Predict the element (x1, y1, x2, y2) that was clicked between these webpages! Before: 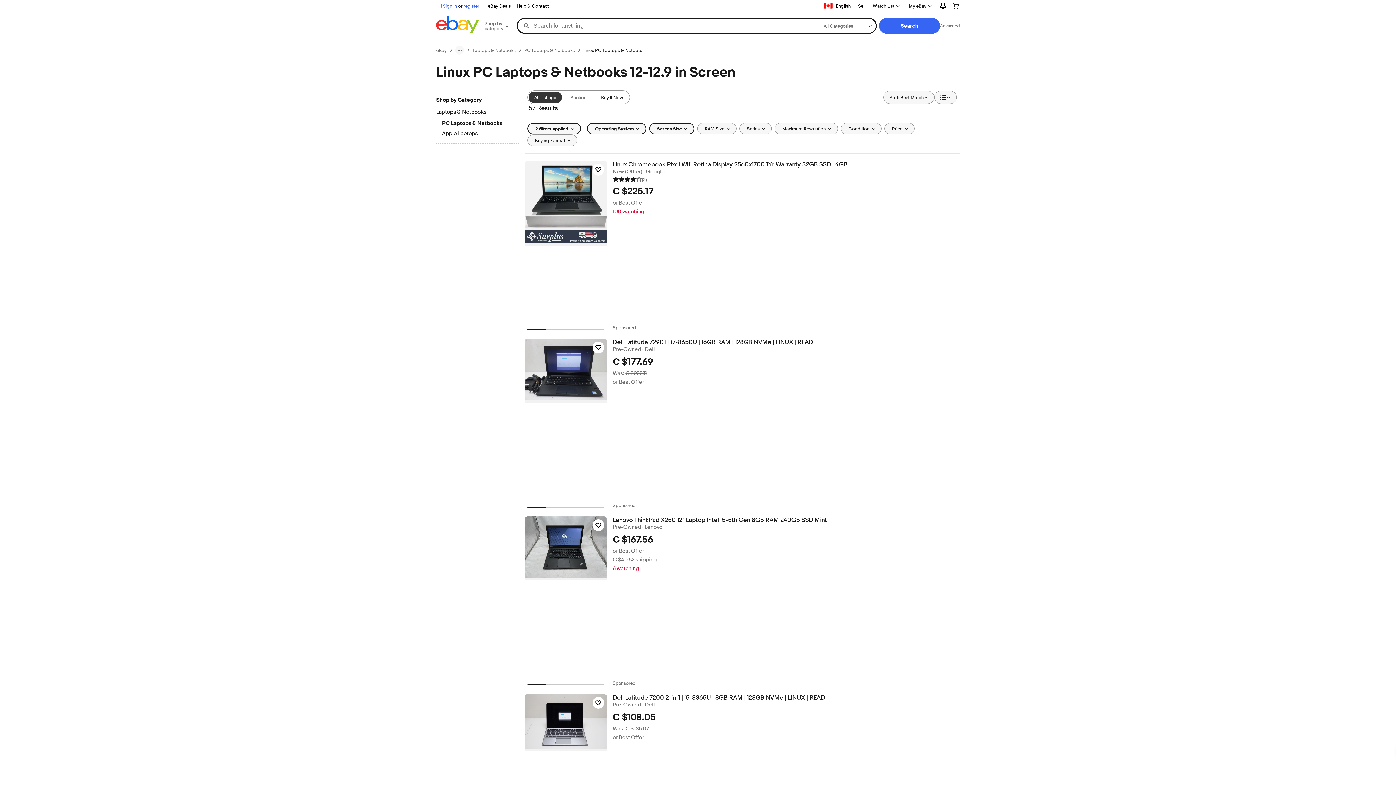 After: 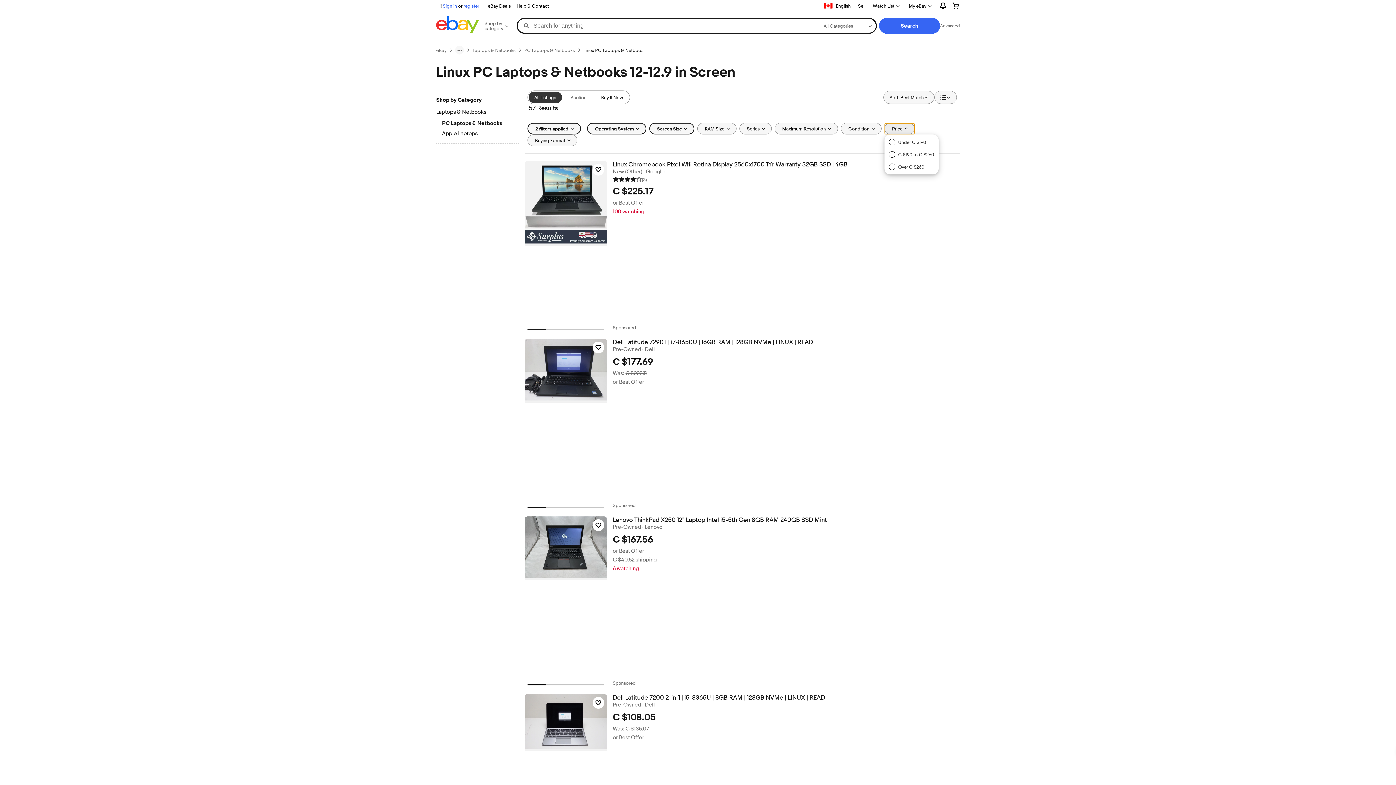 Action: bbox: (884, 122, 914, 134) label: Price